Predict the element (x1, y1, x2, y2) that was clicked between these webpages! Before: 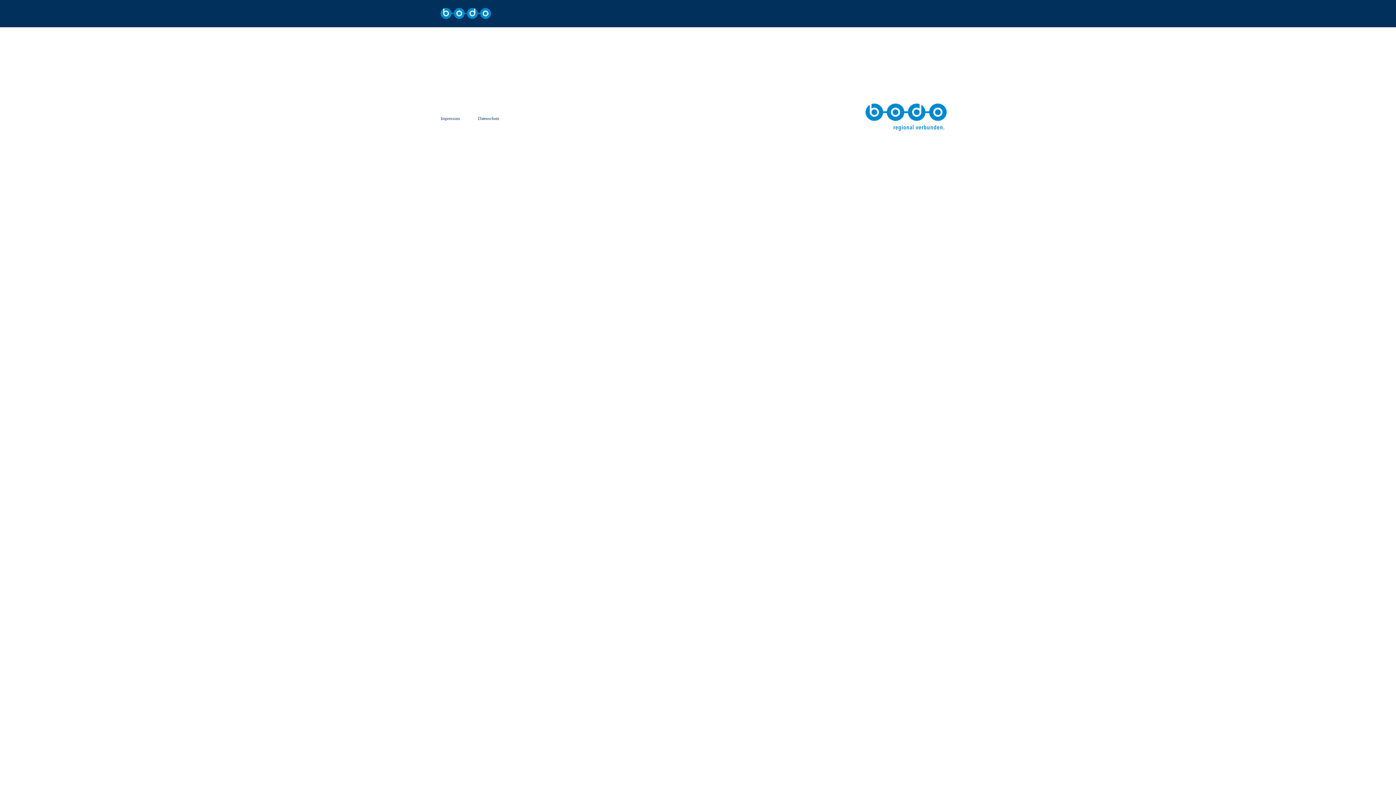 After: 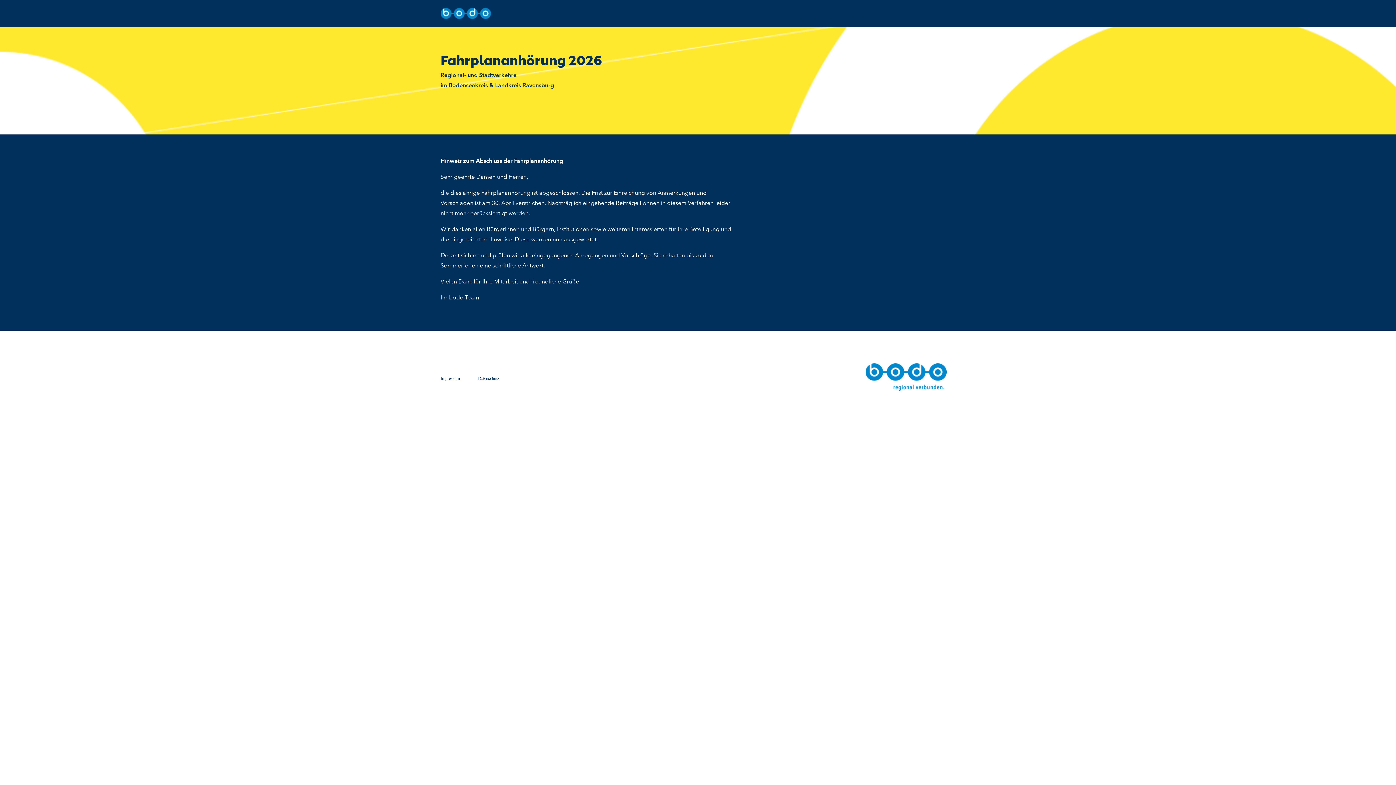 Action: bbox: (440, 9, 491, 16)